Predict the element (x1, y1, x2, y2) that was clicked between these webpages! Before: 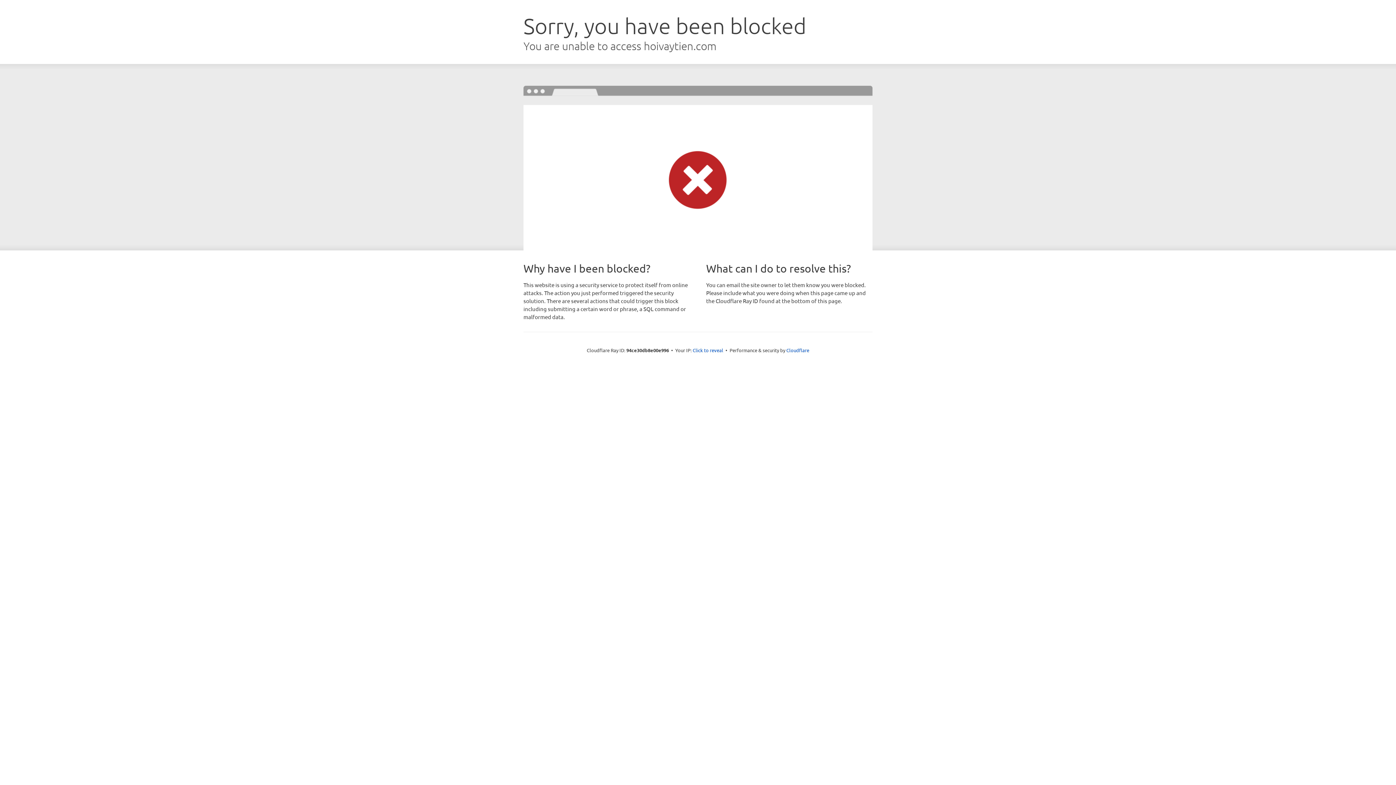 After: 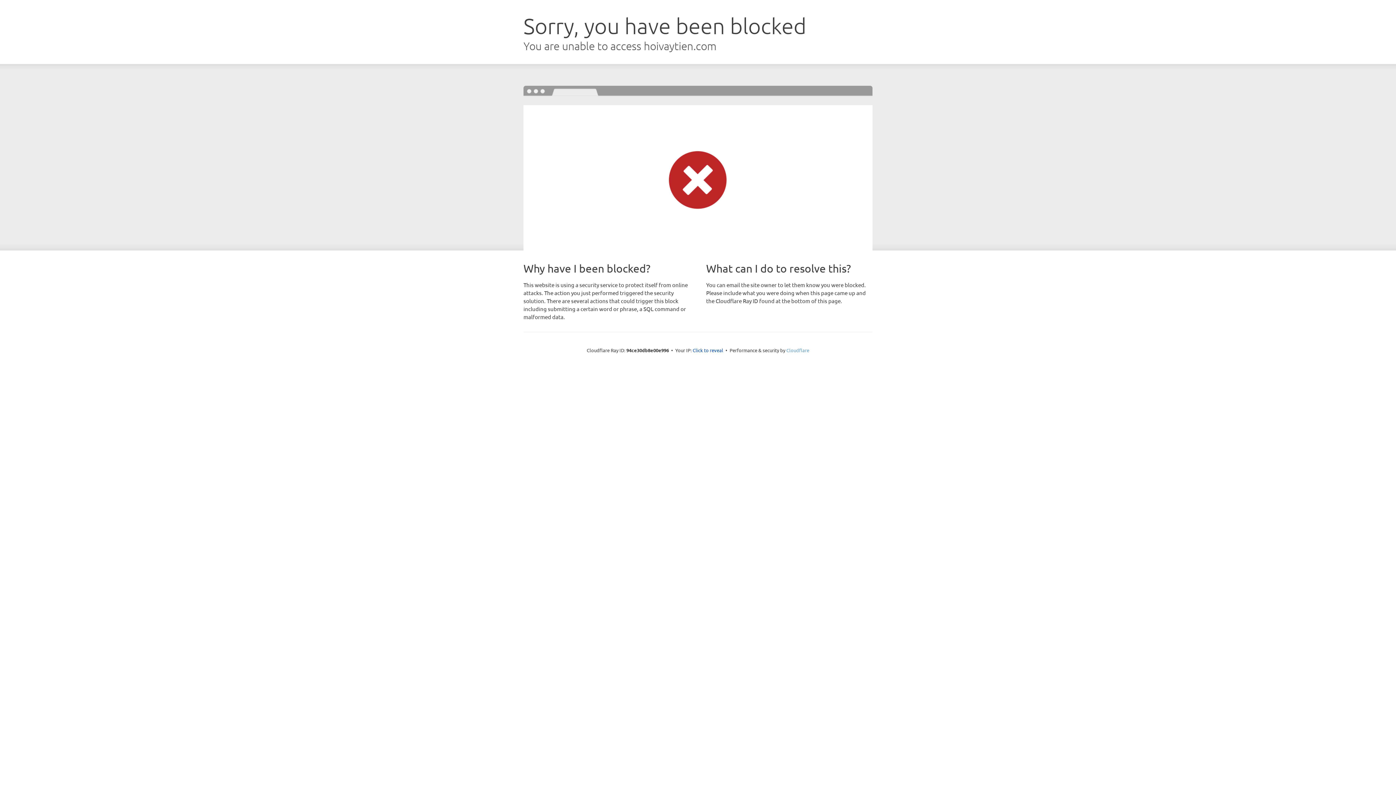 Action: bbox: (786, 347, 809, 353) label: Cloudflare